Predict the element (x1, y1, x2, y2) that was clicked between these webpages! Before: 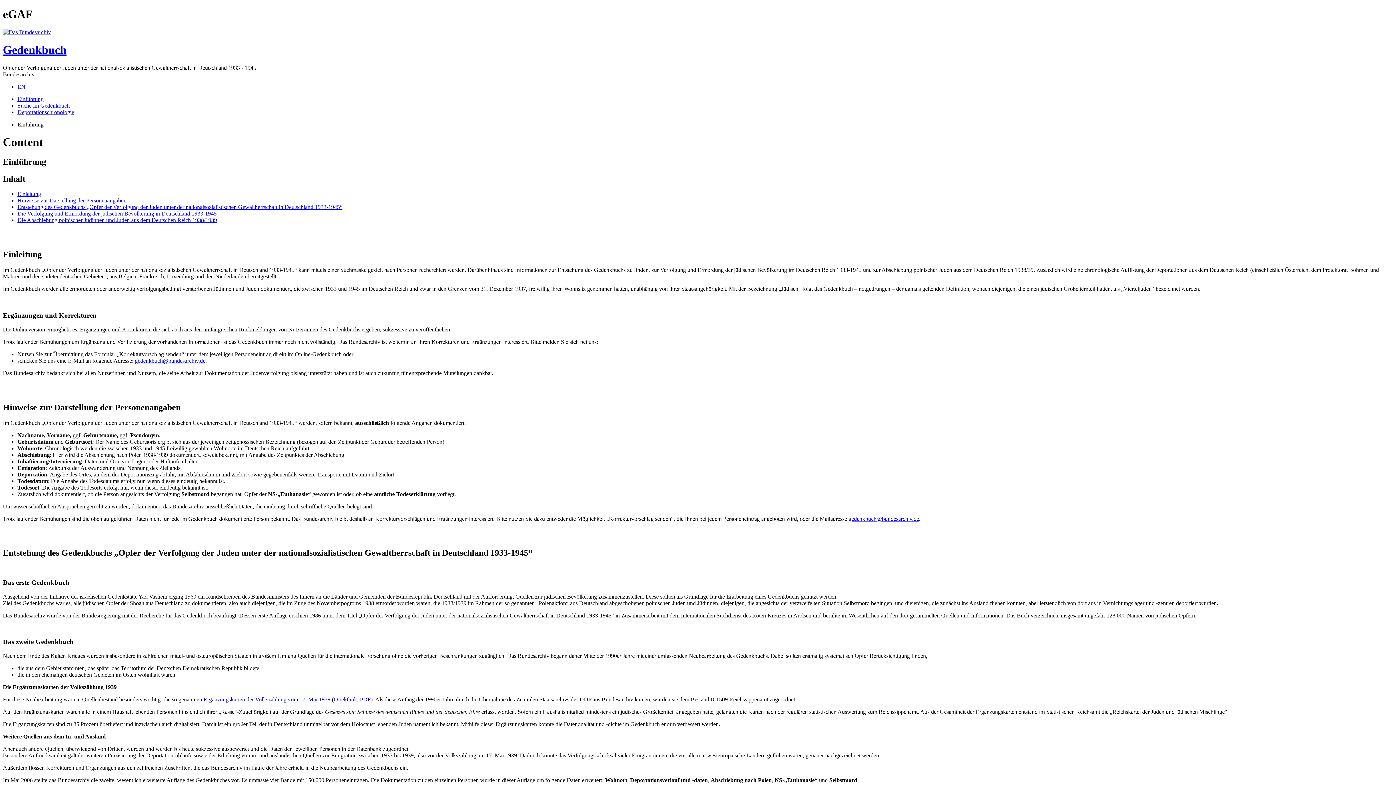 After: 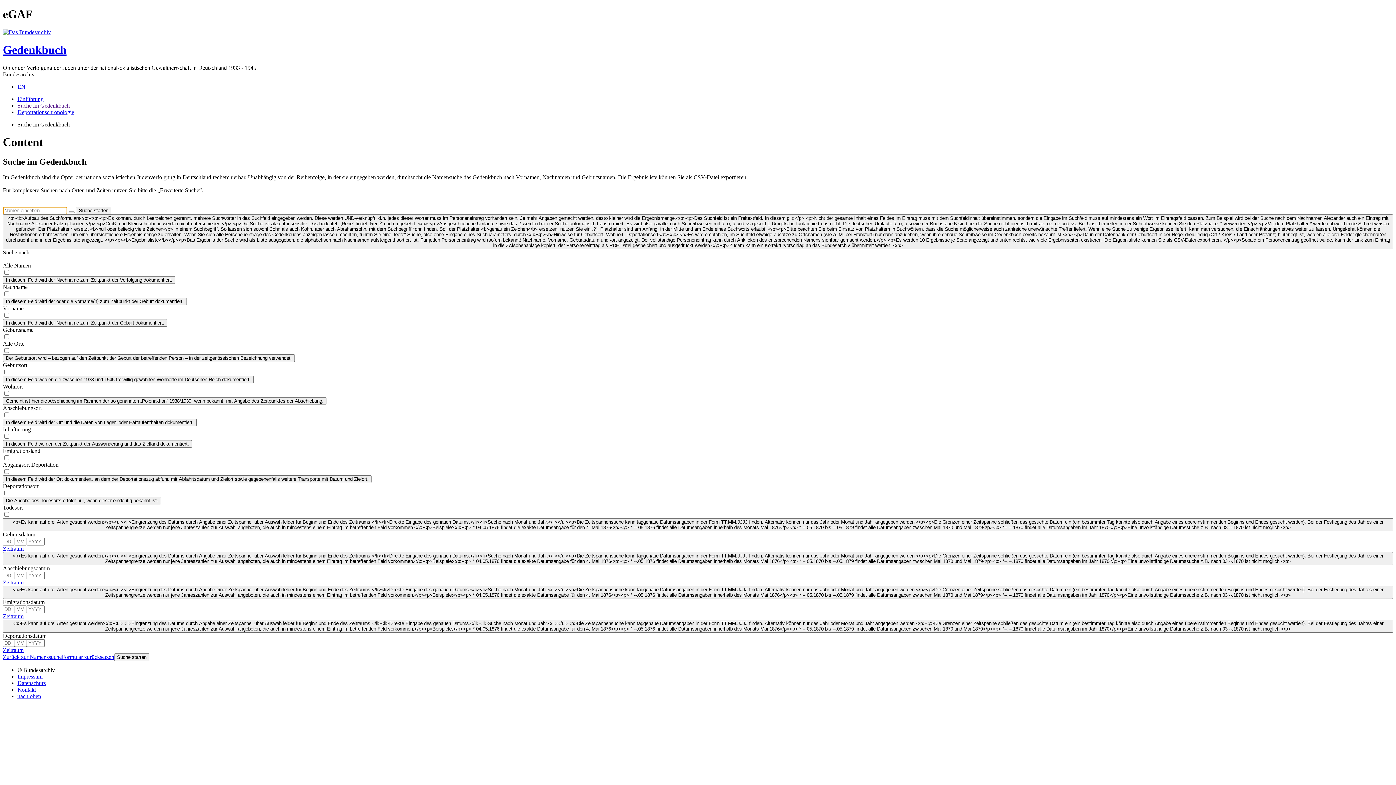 Action: label: Einführung bbox: (17, 95, 43, 102)